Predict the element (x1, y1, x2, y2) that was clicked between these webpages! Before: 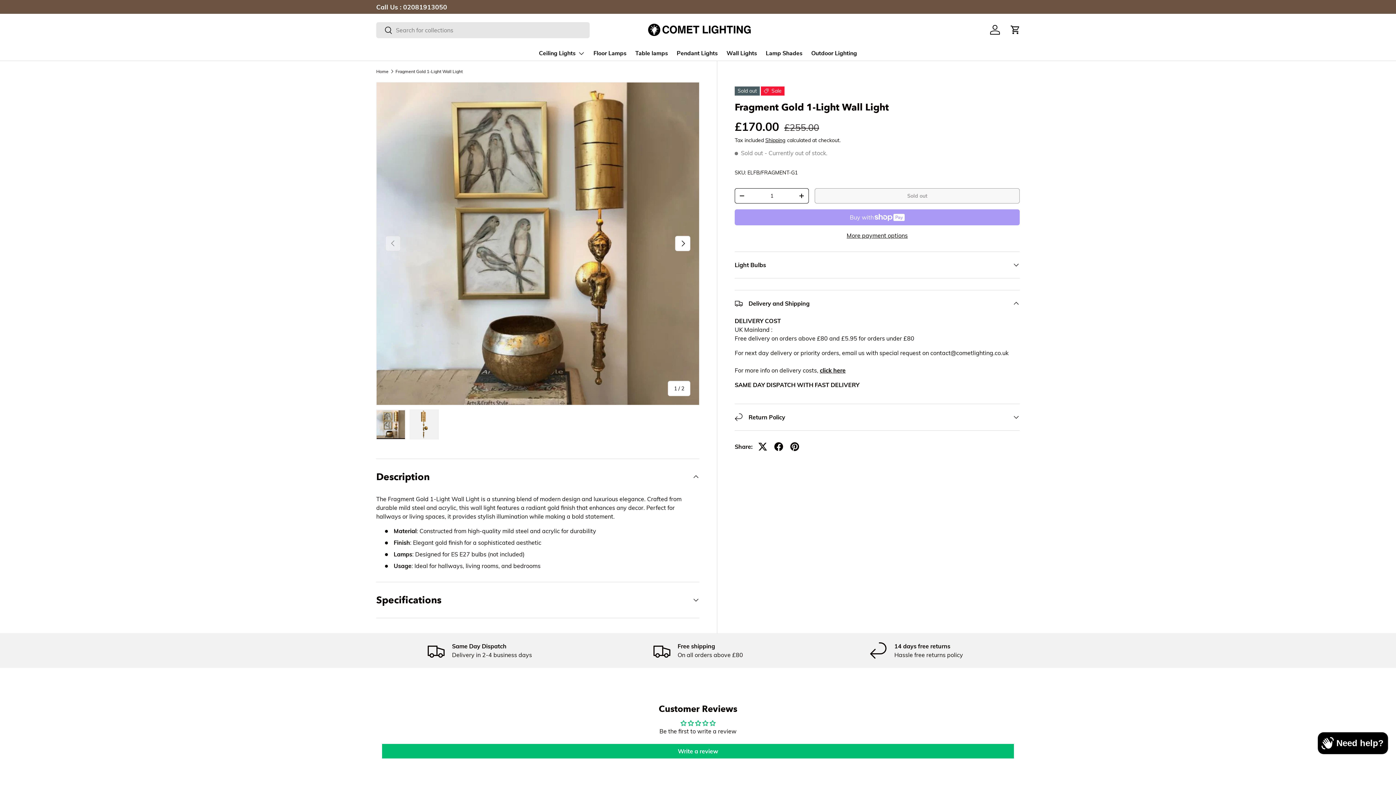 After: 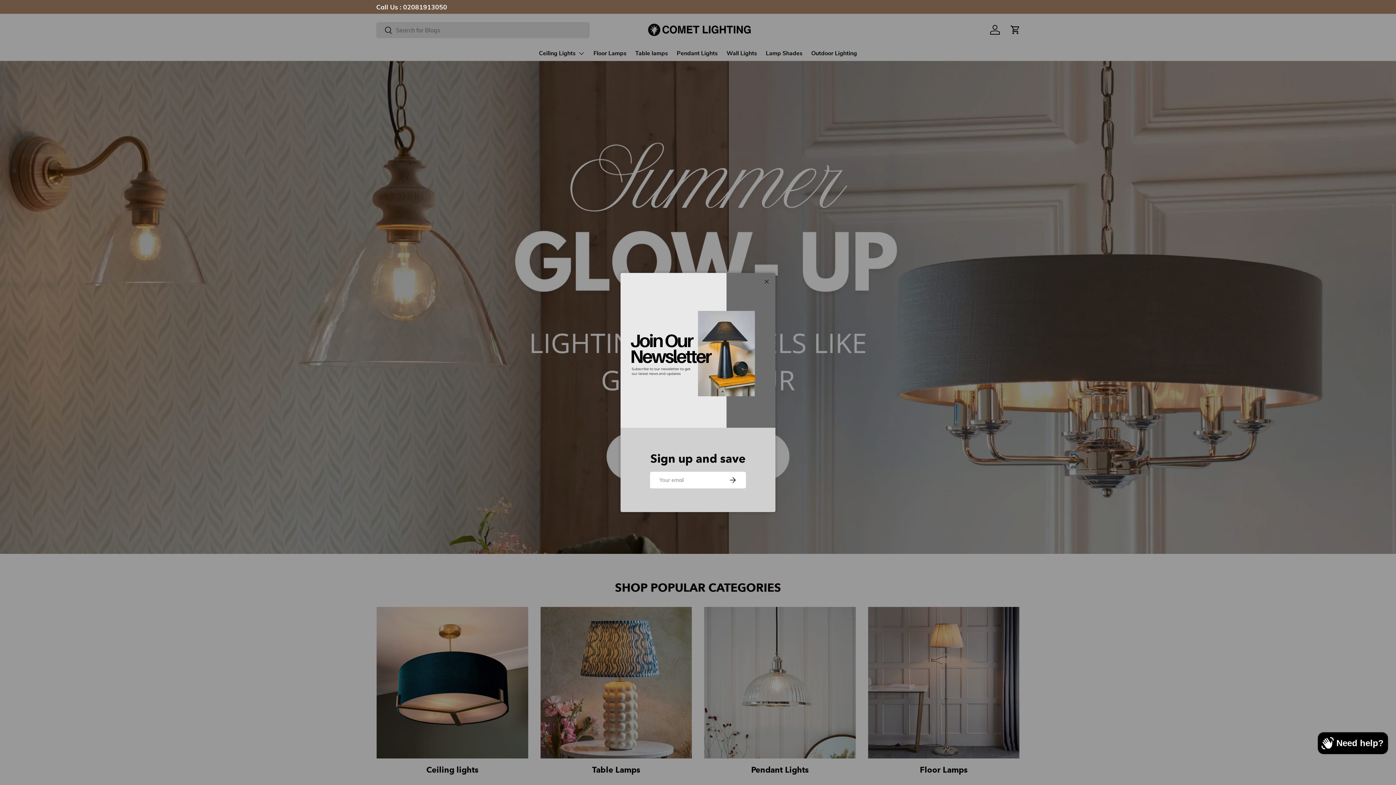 Action: label: Home bbox: (376, 69, 388, 73)